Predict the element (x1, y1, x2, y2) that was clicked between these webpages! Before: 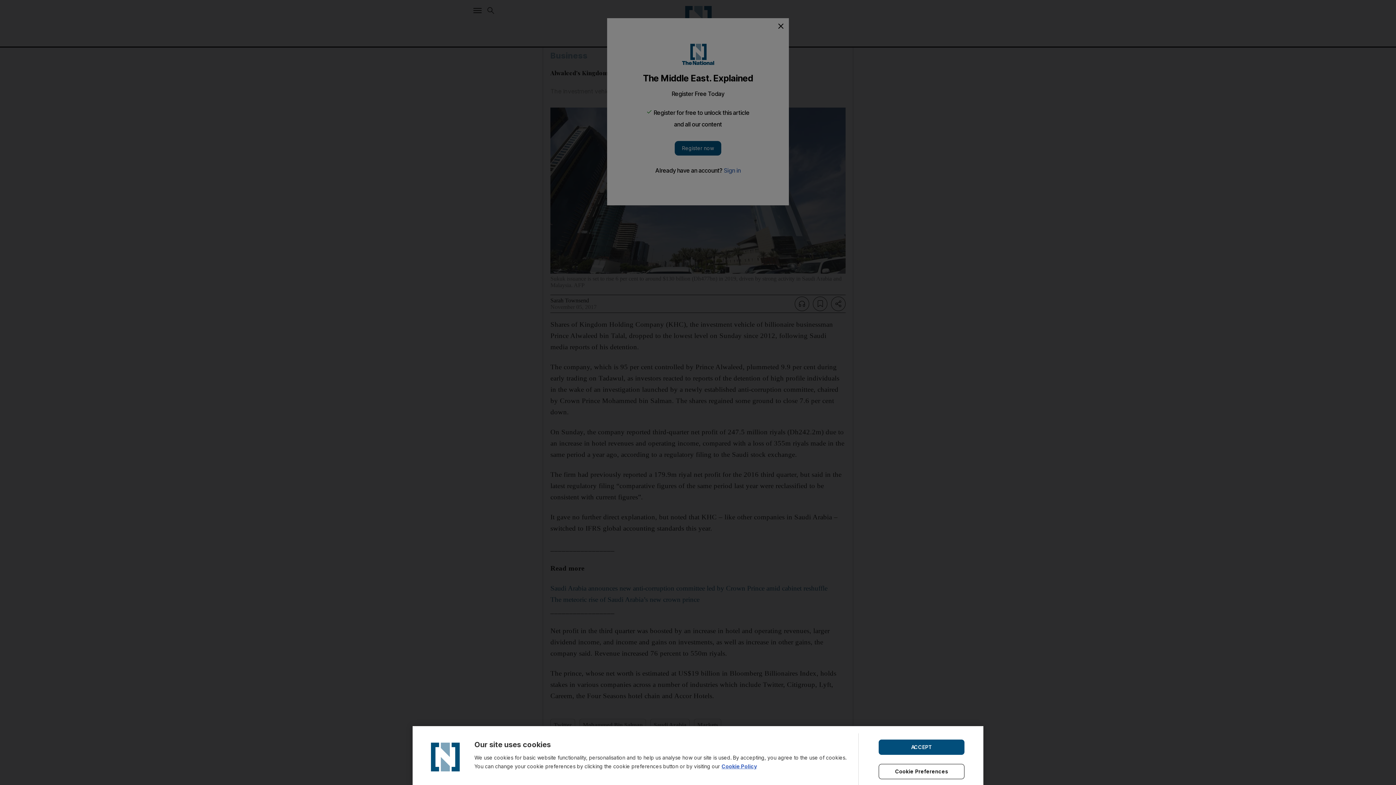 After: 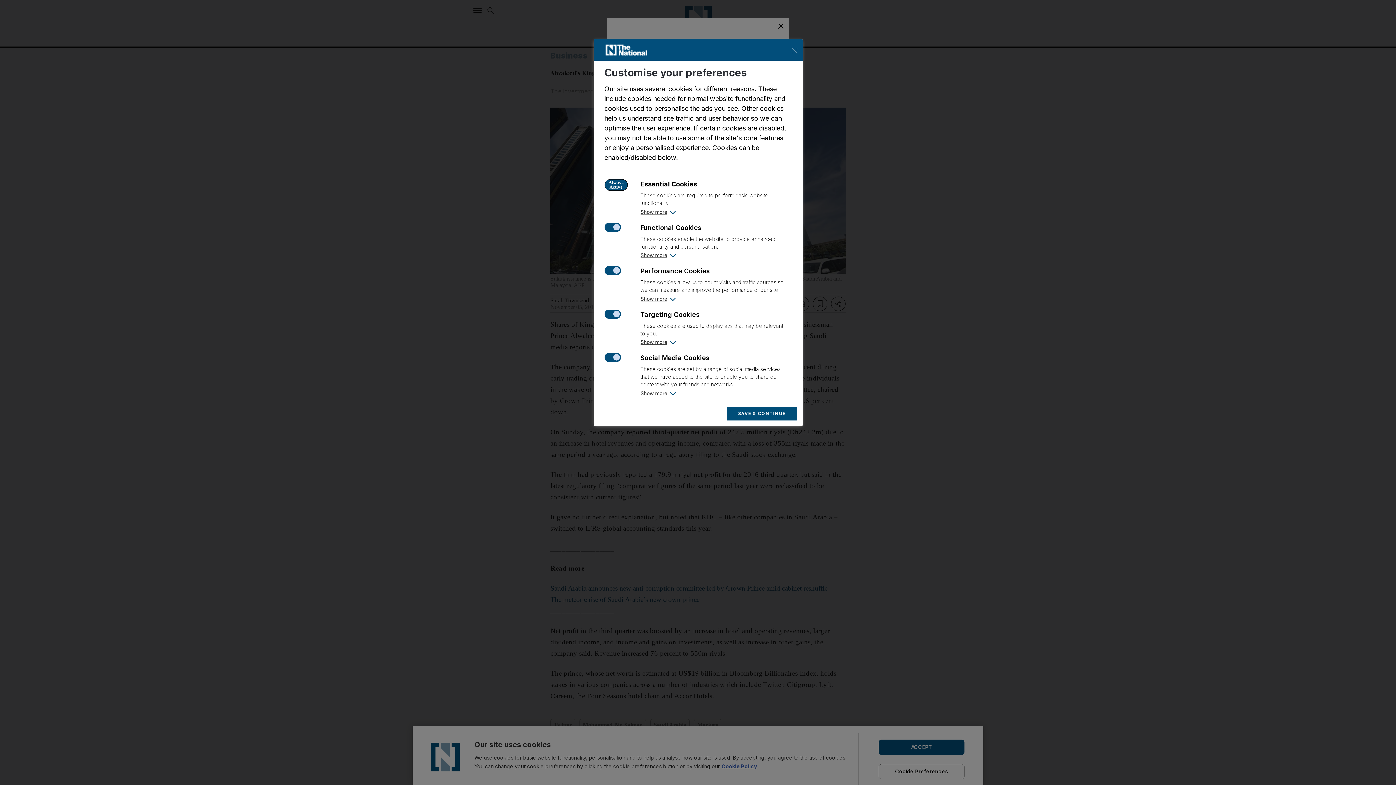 Action: bbox: (878, 764, 964, 779) label: Cookie Preferences